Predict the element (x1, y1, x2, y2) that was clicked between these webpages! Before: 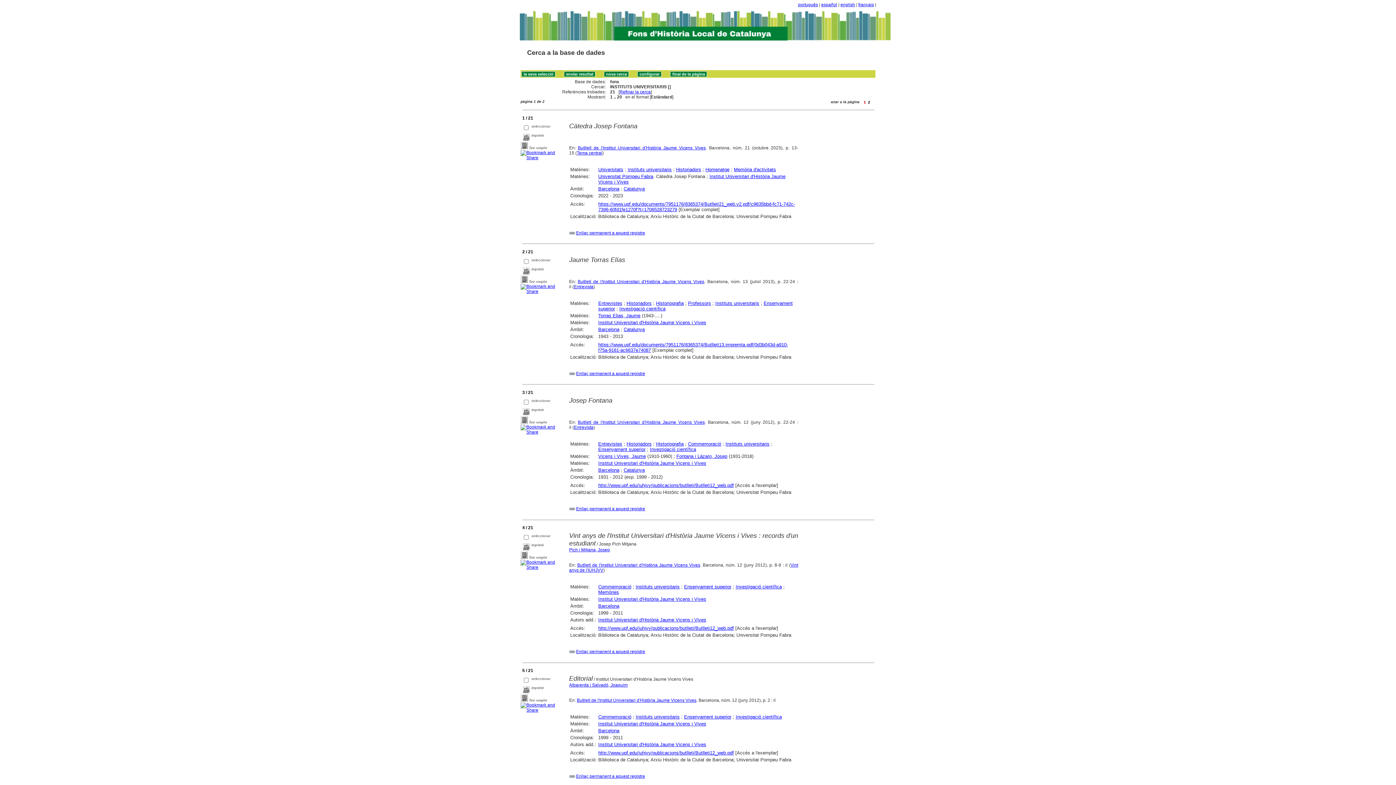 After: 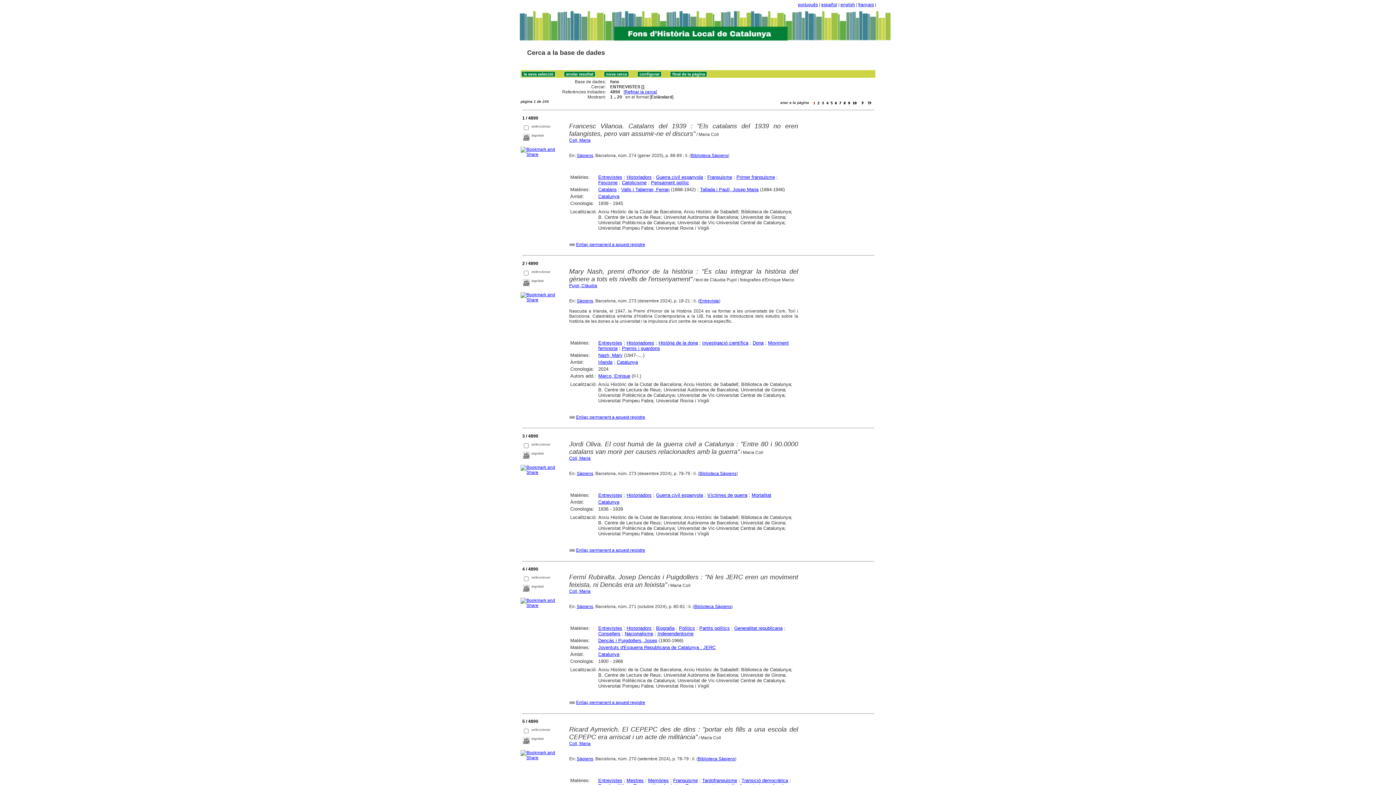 Action: bbox: (598, 300, 622, 306) label: Entrevistes